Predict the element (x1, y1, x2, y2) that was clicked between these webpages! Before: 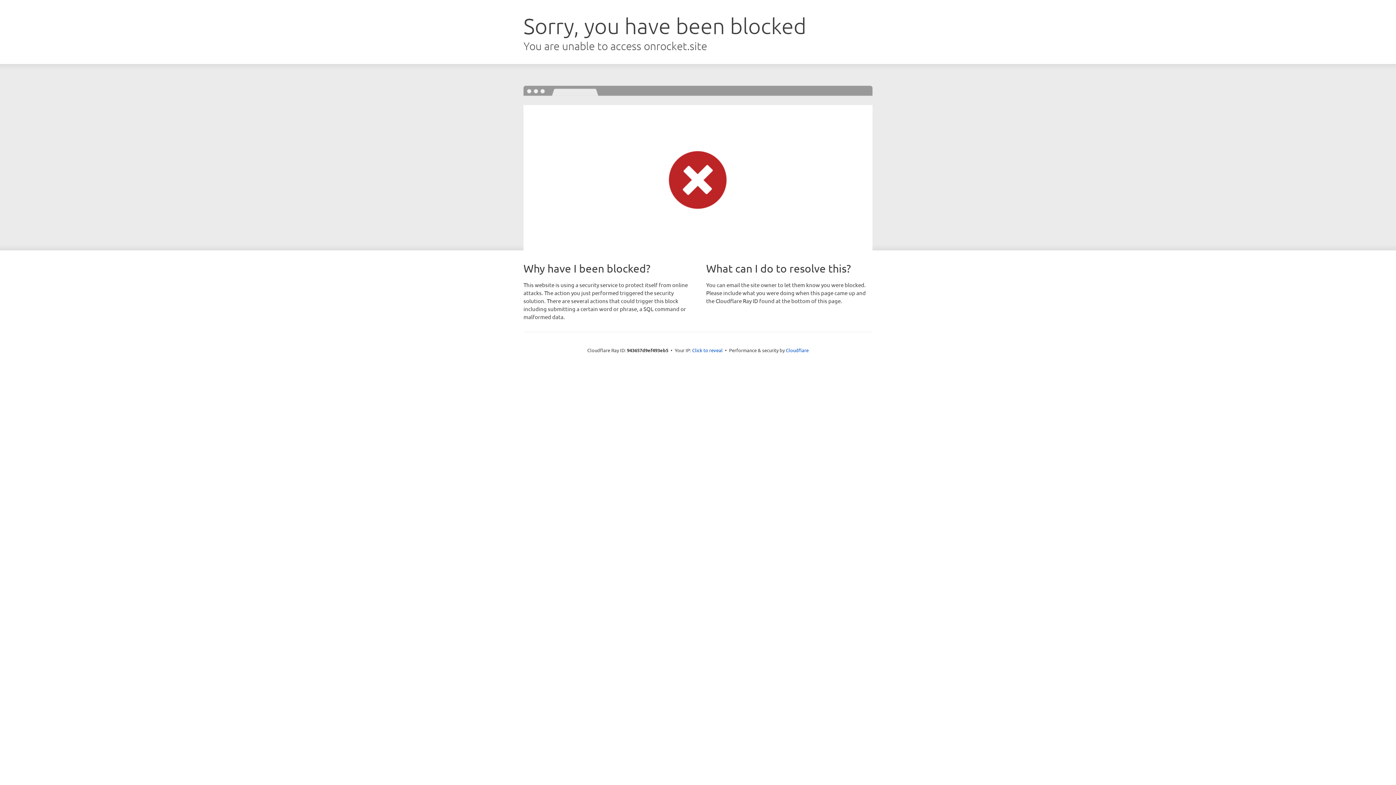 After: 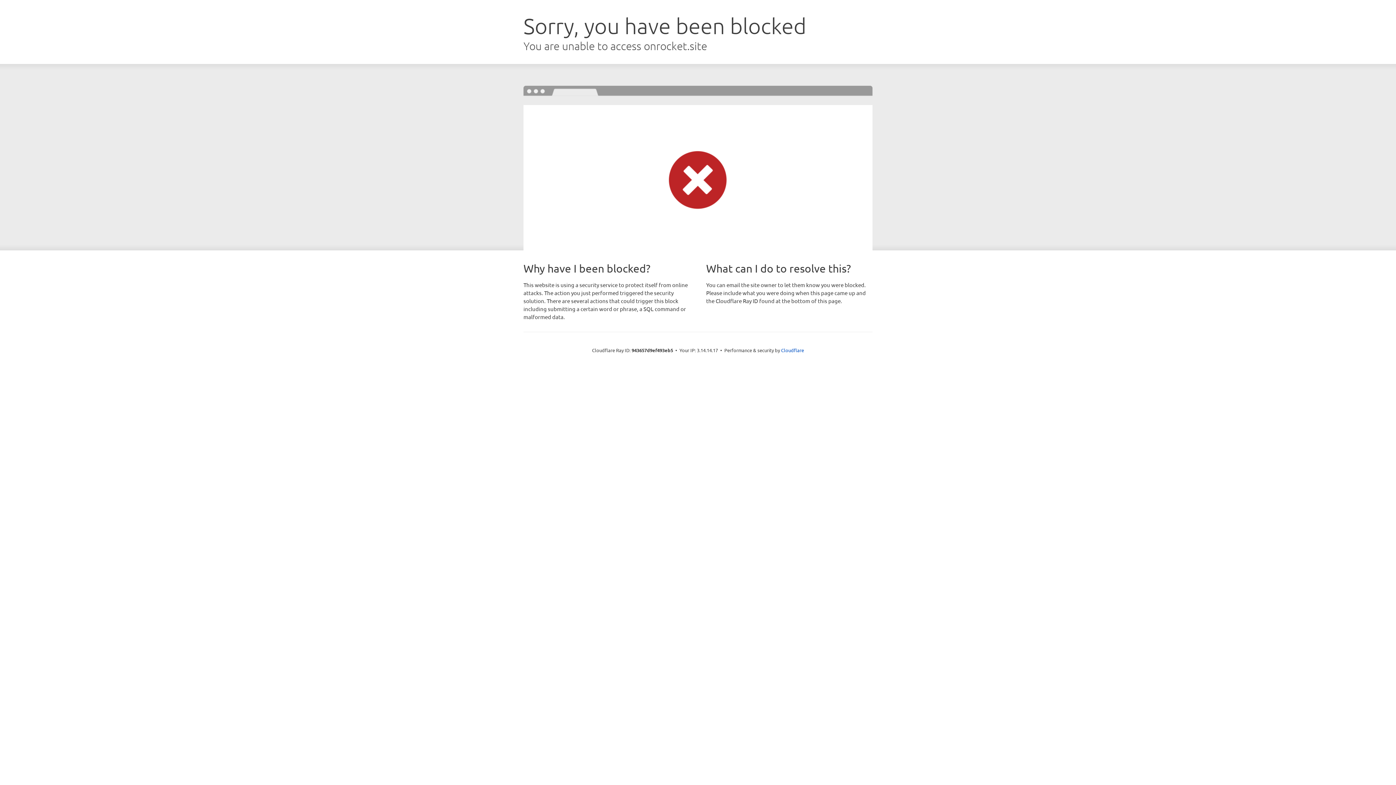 Action: bbox: (692, 346, 722, 353) label: Click to reveal